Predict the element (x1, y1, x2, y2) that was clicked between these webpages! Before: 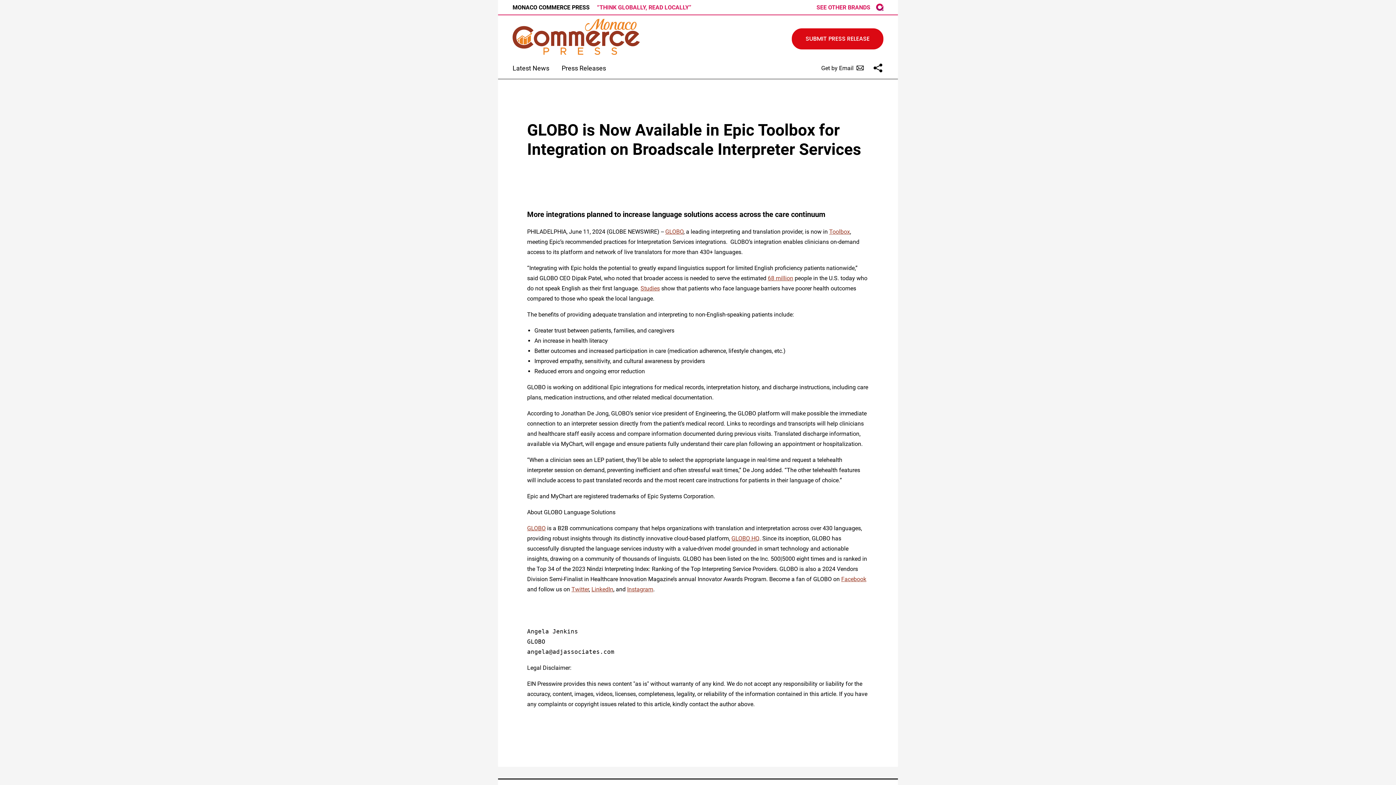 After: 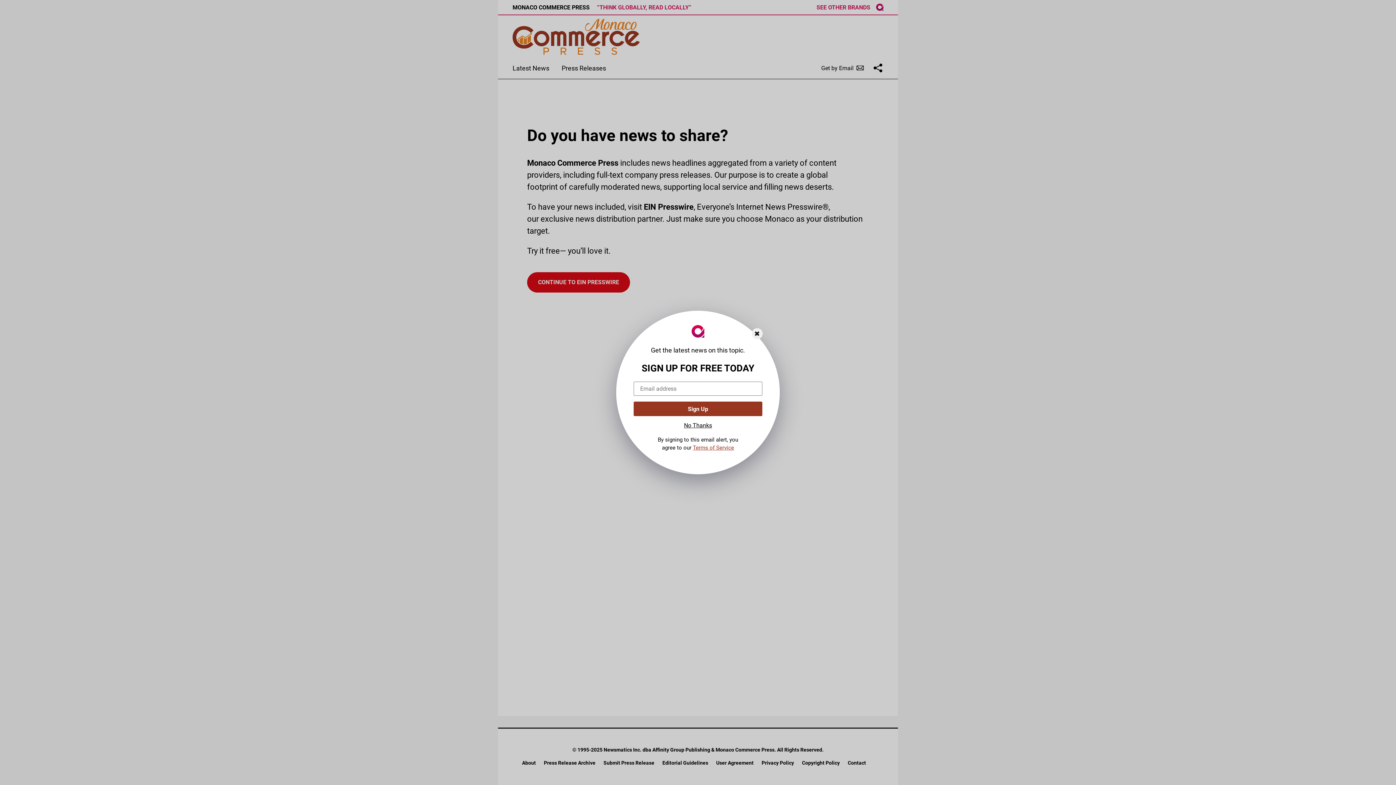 Action: bbox: (792, 28, 883, 49) label: SUBMIT PRESS RELEASE